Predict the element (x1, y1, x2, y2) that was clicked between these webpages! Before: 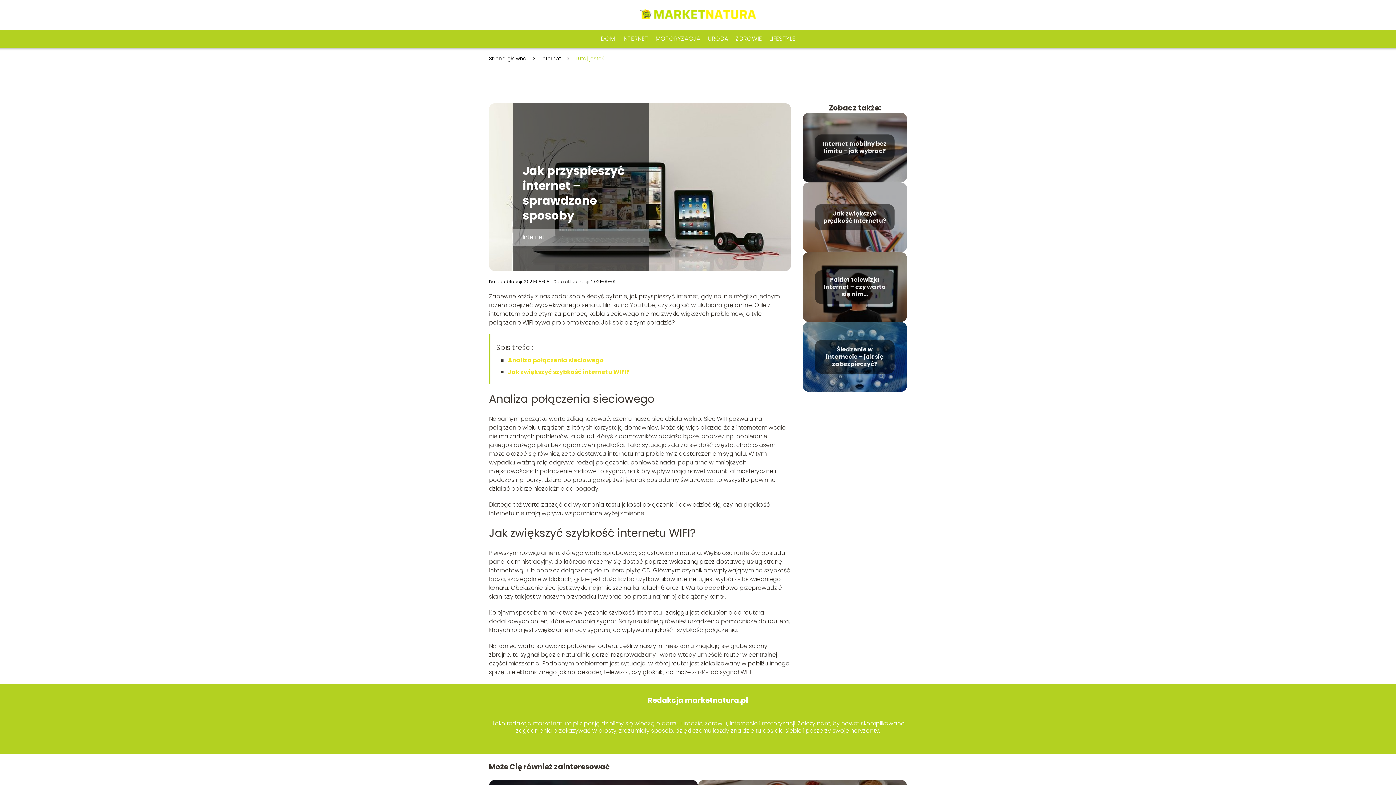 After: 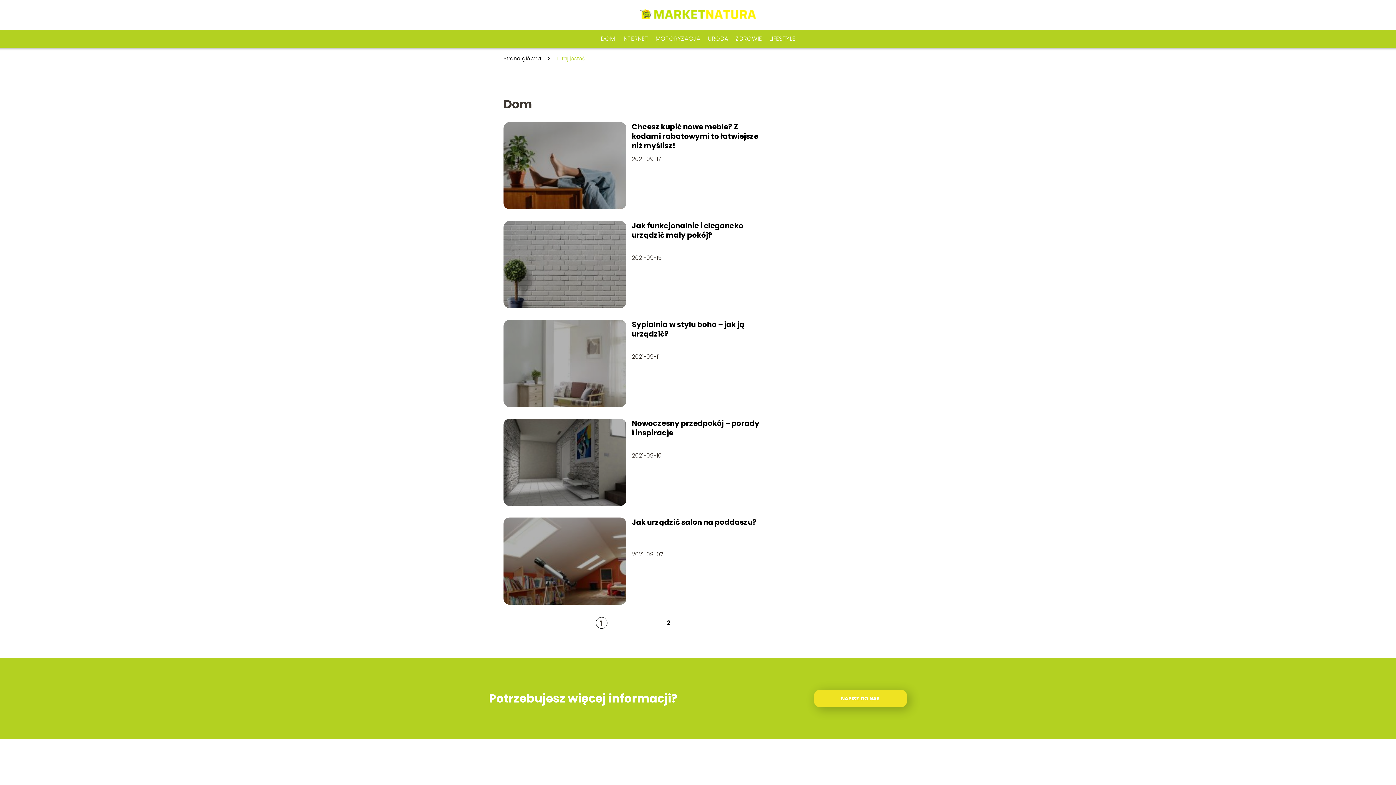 Action: bbox: (600, 34, 615, 42) label: DOM